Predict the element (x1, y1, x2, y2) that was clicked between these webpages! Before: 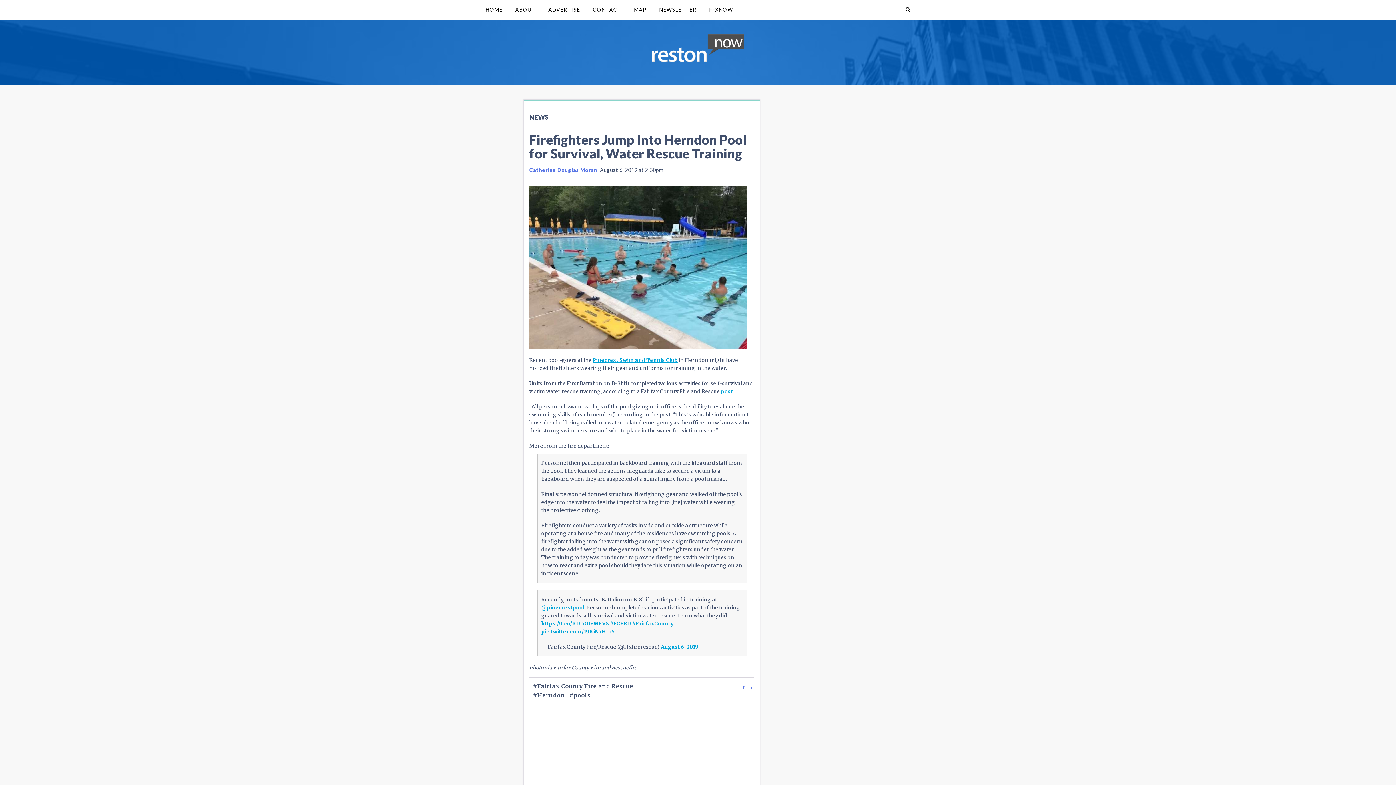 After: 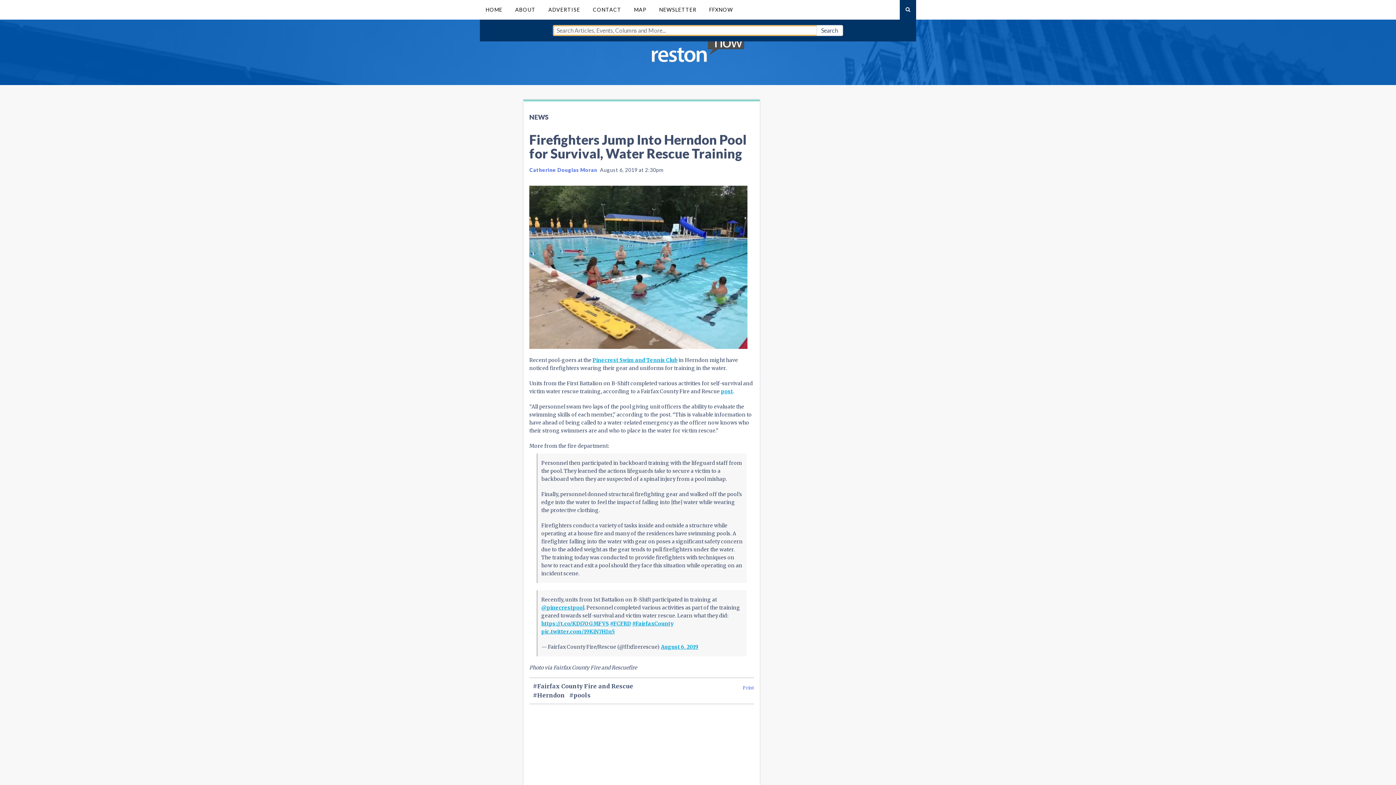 Action: label: Search bbox: (900, 0, 916, 19)